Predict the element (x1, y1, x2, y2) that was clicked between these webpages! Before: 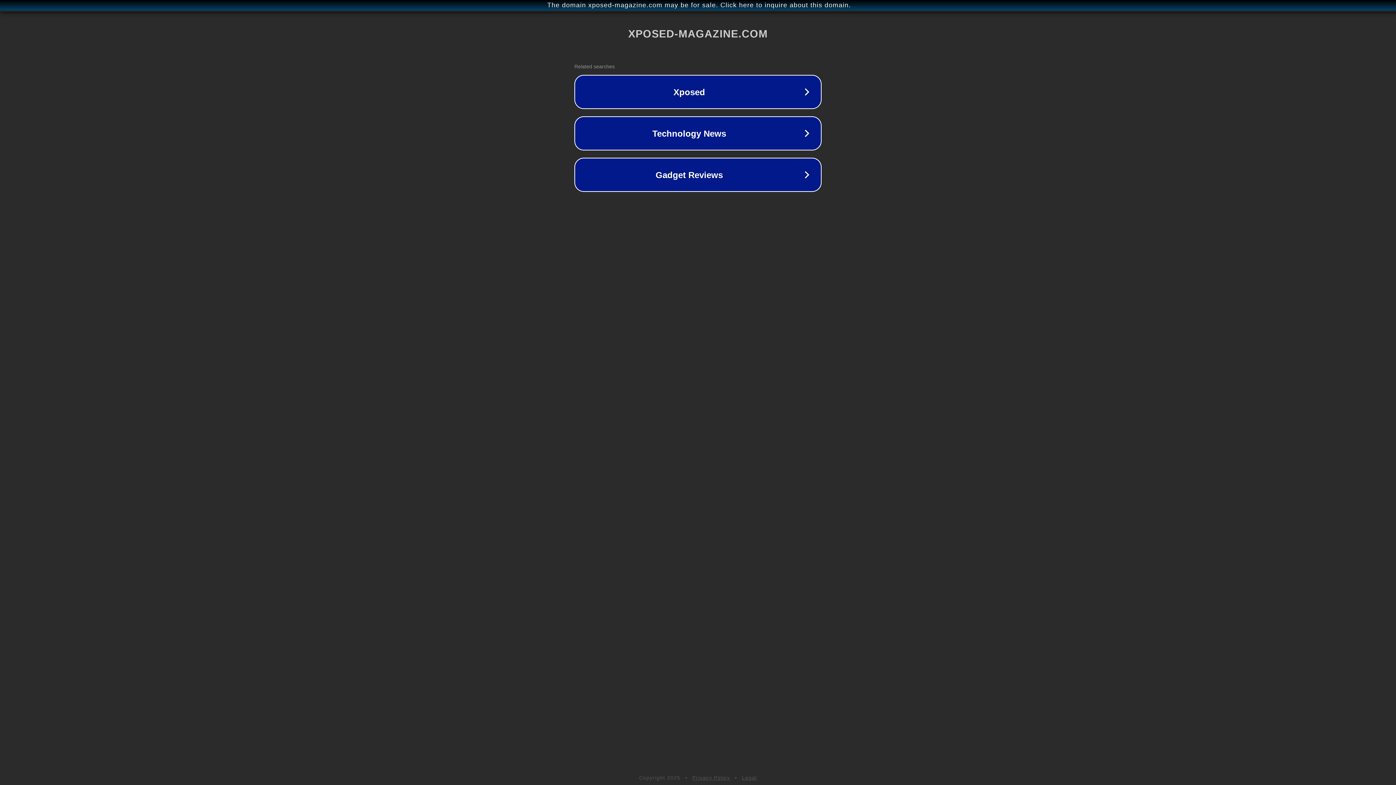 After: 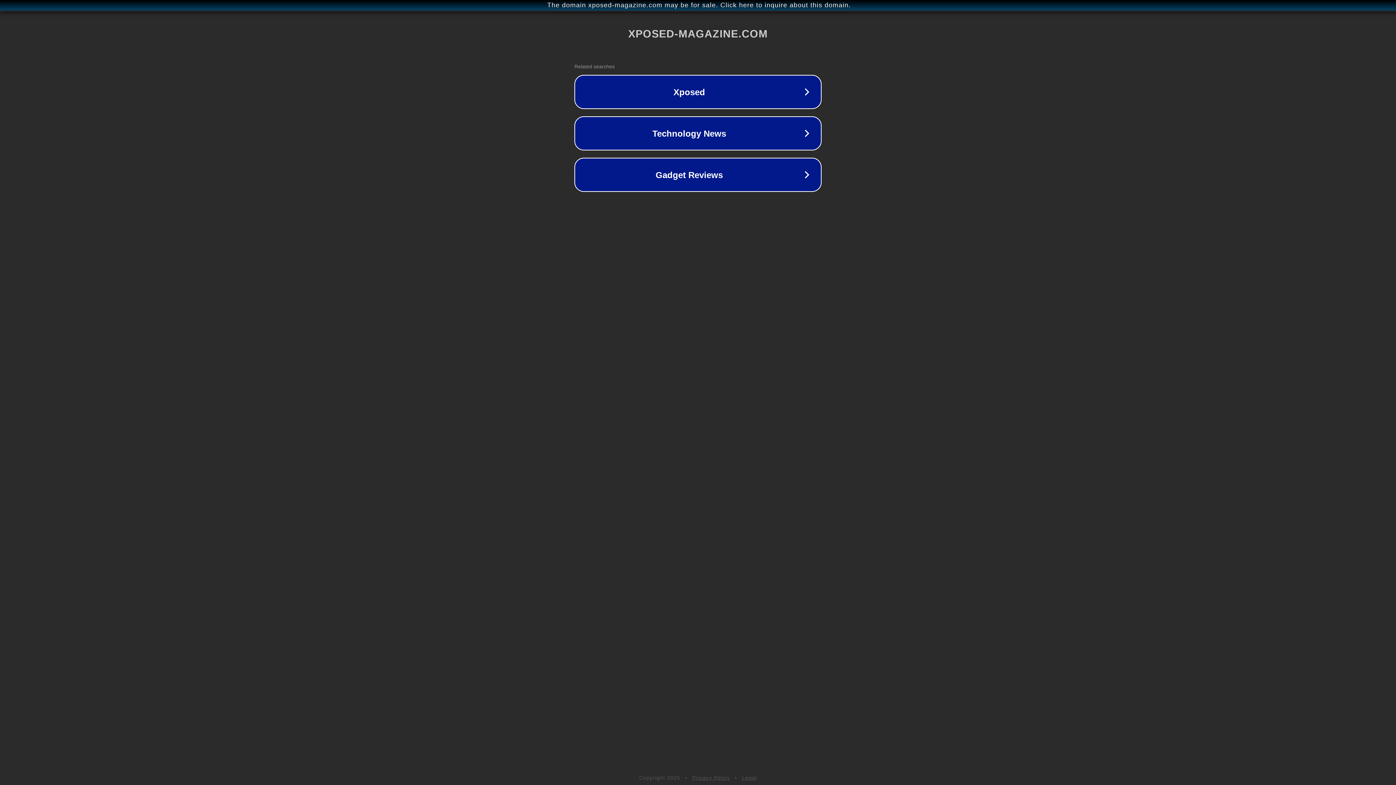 Action: label: Privacy Policy bbox: (692, 775, 730, 781)